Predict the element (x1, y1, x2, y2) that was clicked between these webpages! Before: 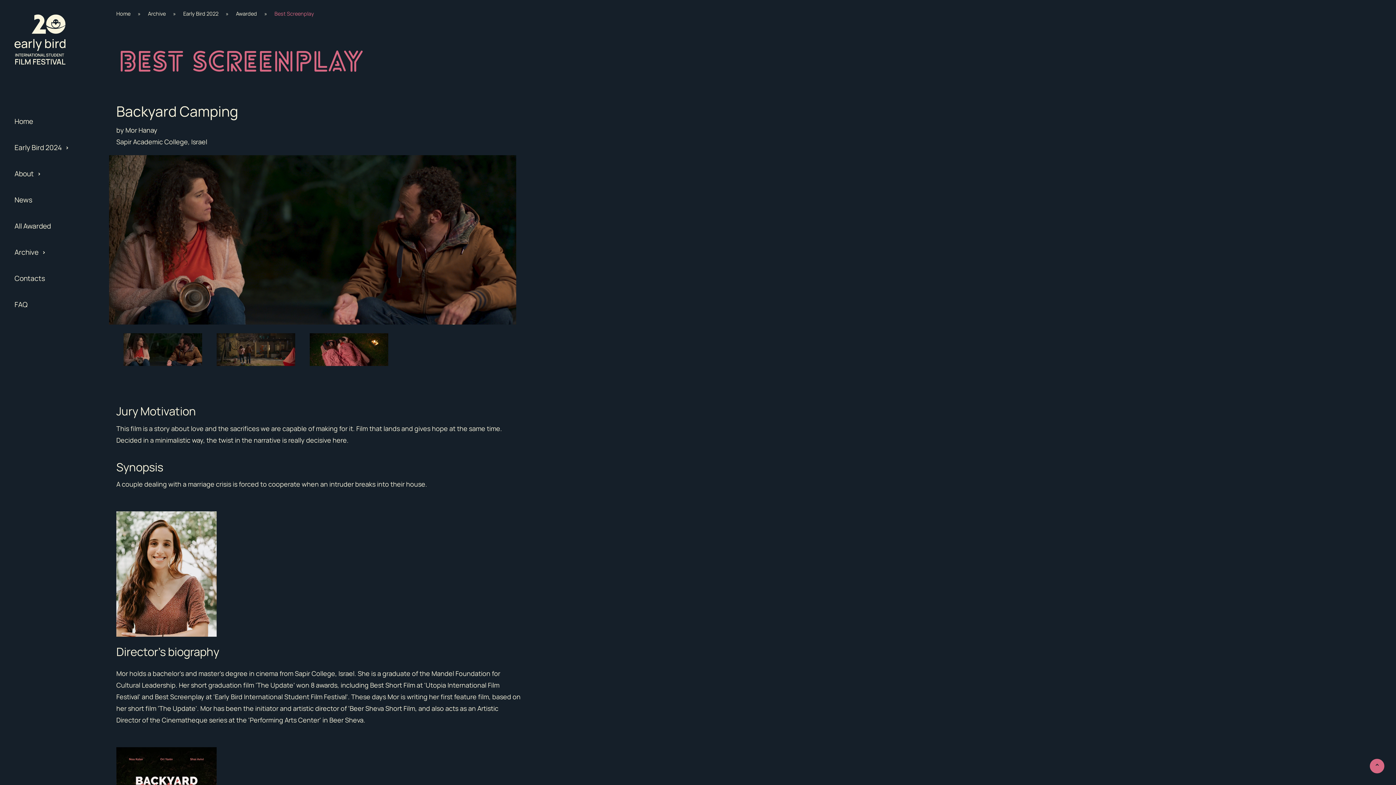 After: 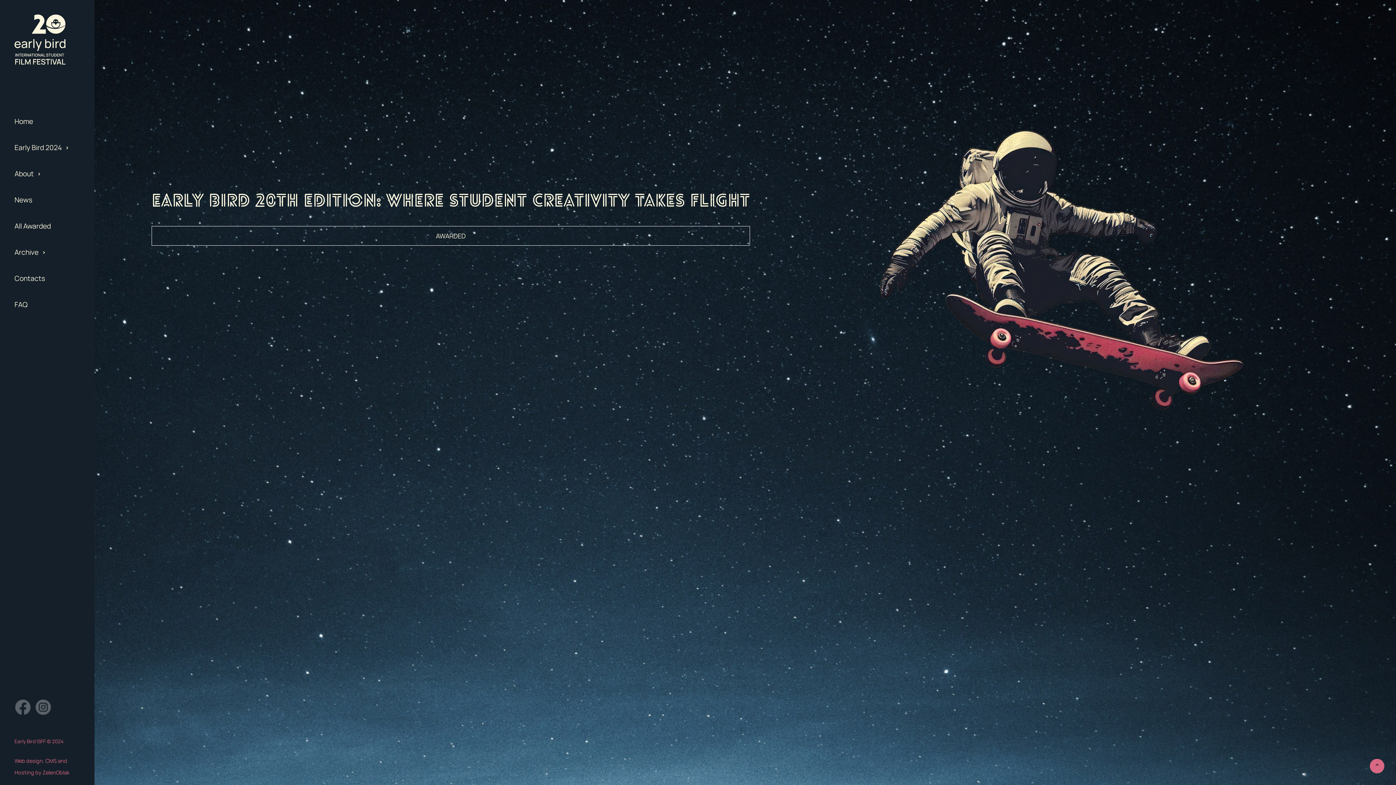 Action: label: Home bbox: (0, 108, 94, 134)